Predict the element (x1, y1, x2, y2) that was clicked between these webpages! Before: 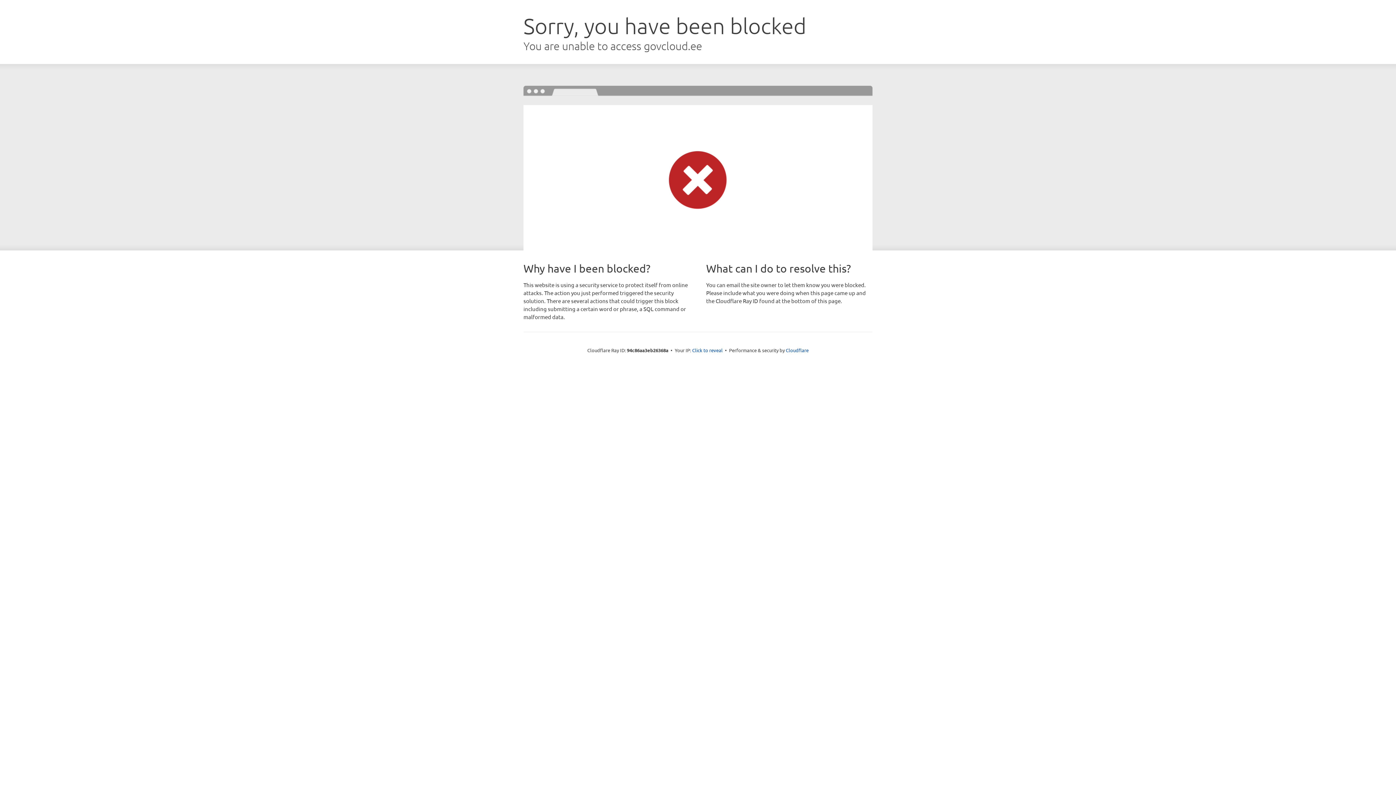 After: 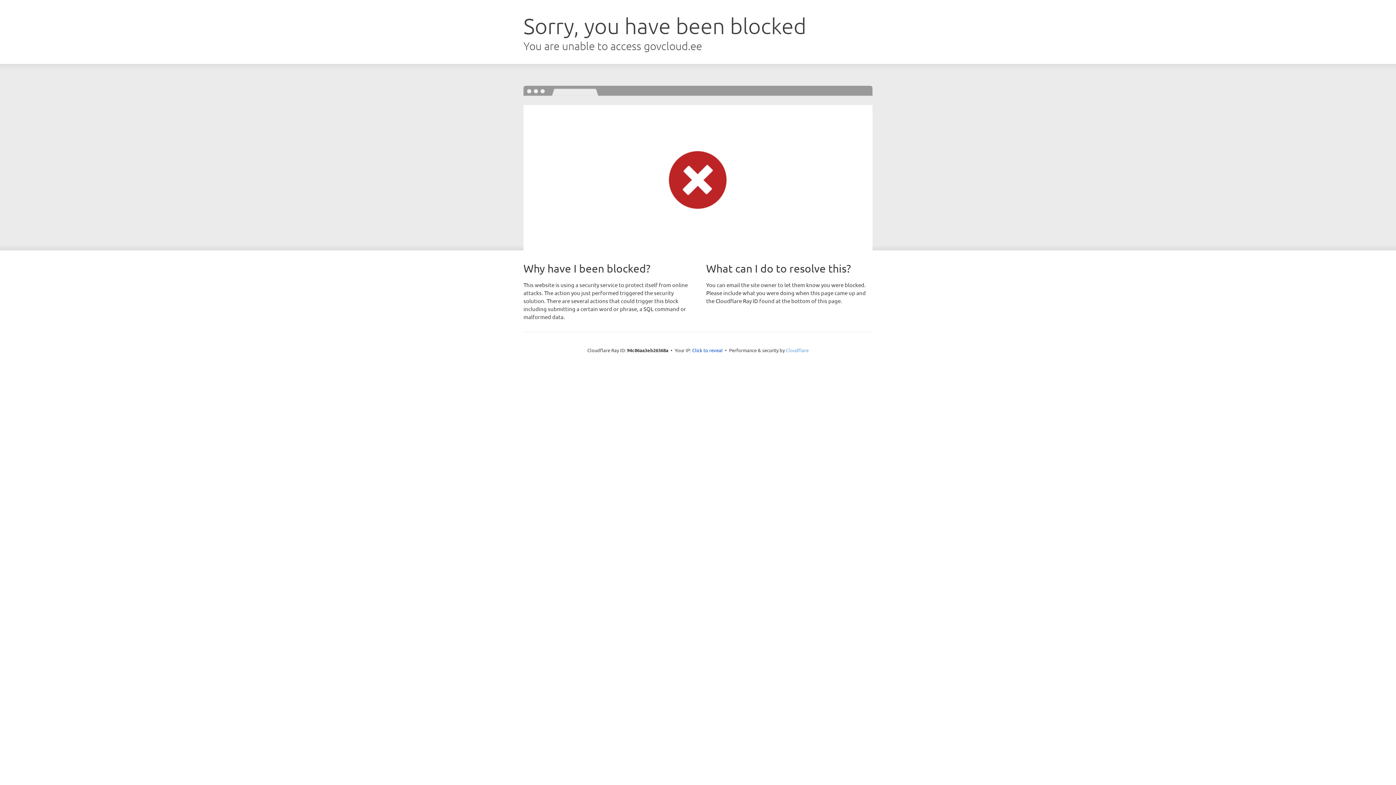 Action: label: Cloudflare bbox: (786, 347, 808, 353)